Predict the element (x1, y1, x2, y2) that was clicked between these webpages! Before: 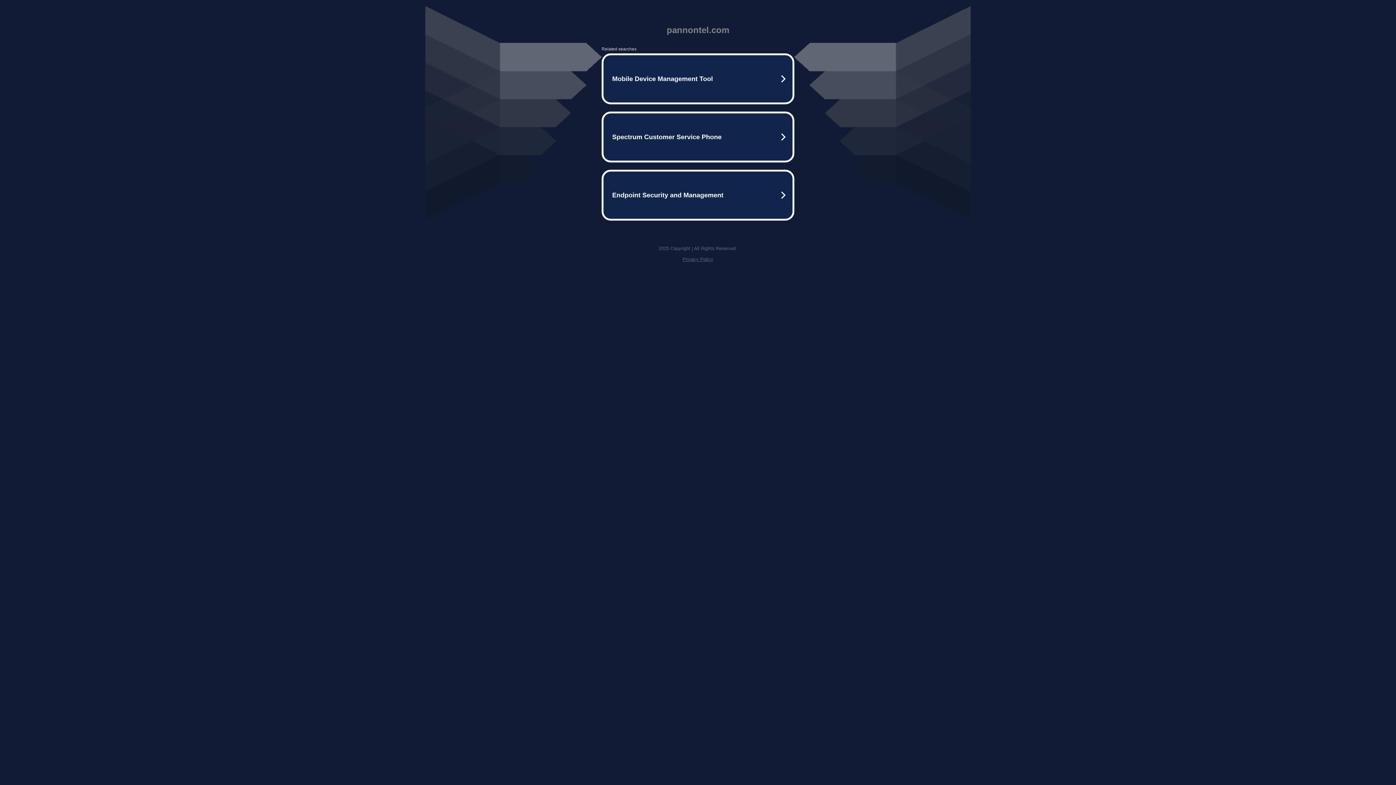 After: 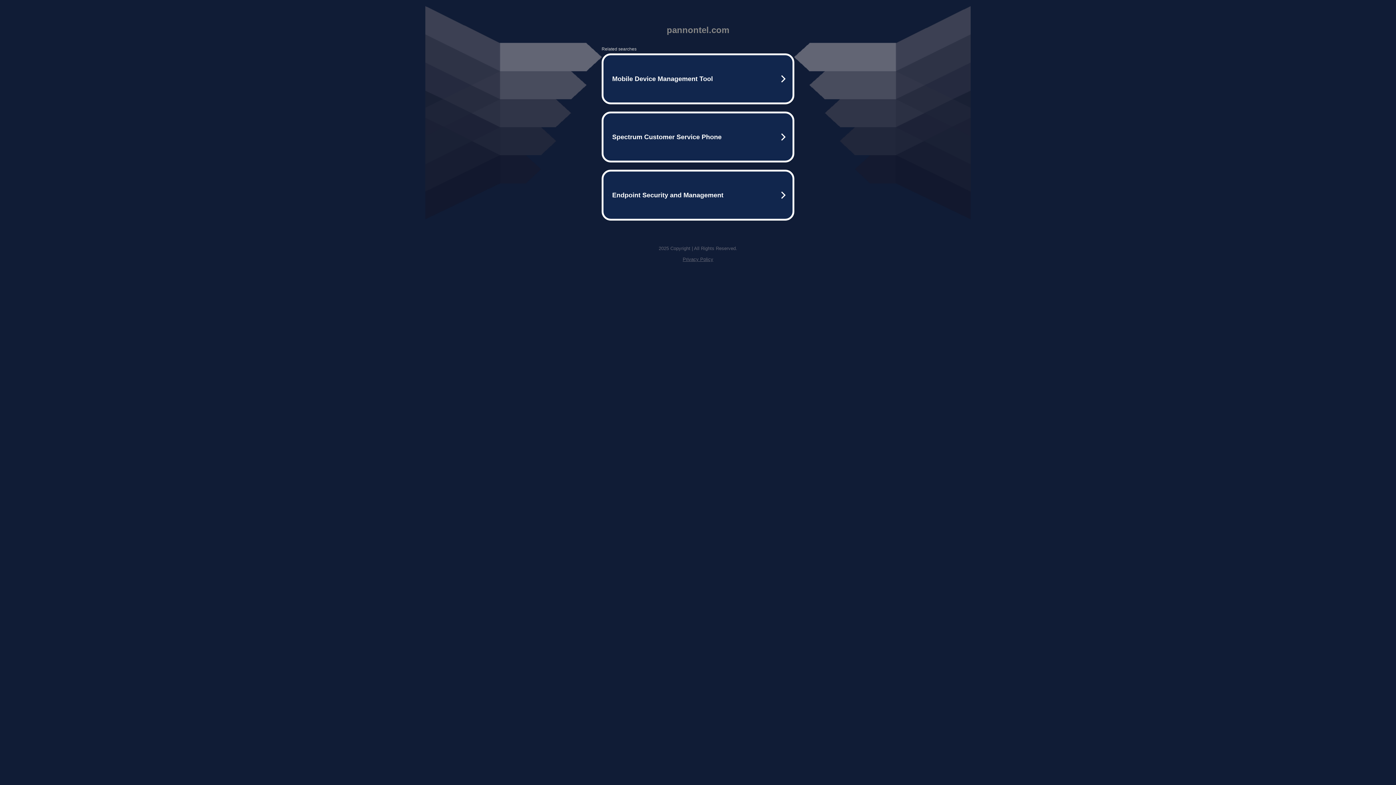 Action: label: Privacy Policy bbox: (682, 256, 713, 262)